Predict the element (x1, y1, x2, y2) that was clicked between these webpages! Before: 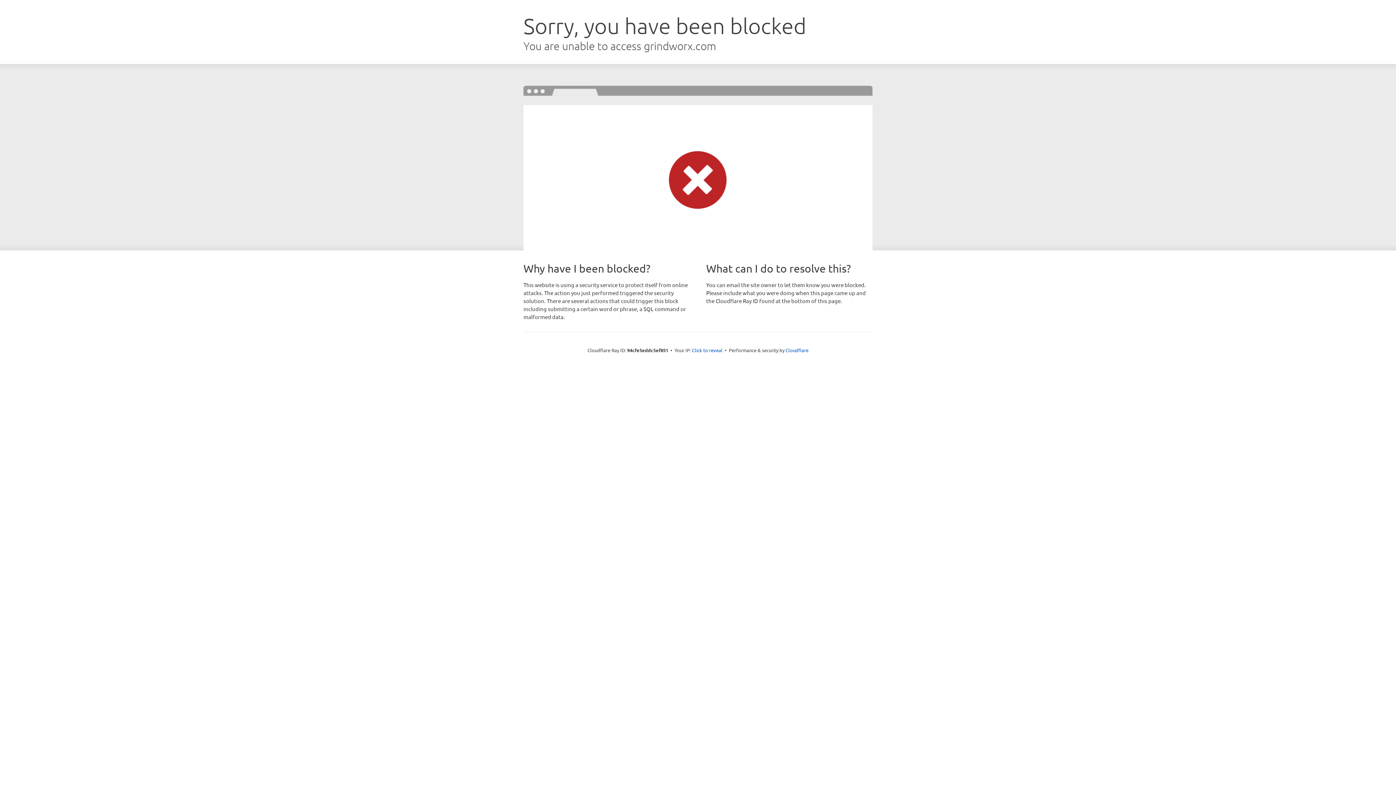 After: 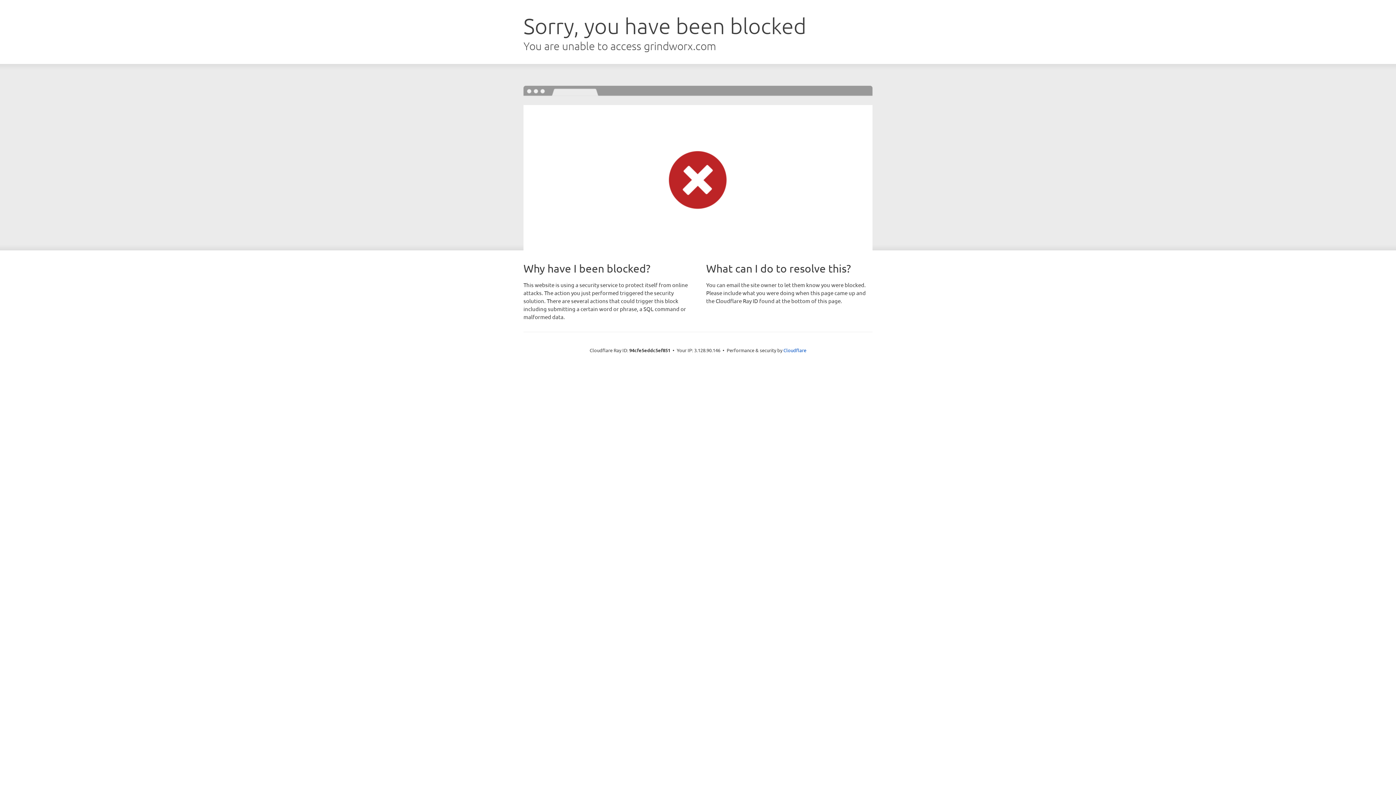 Action: label: Click to reveal bbox: (692, 346, 722, 353)